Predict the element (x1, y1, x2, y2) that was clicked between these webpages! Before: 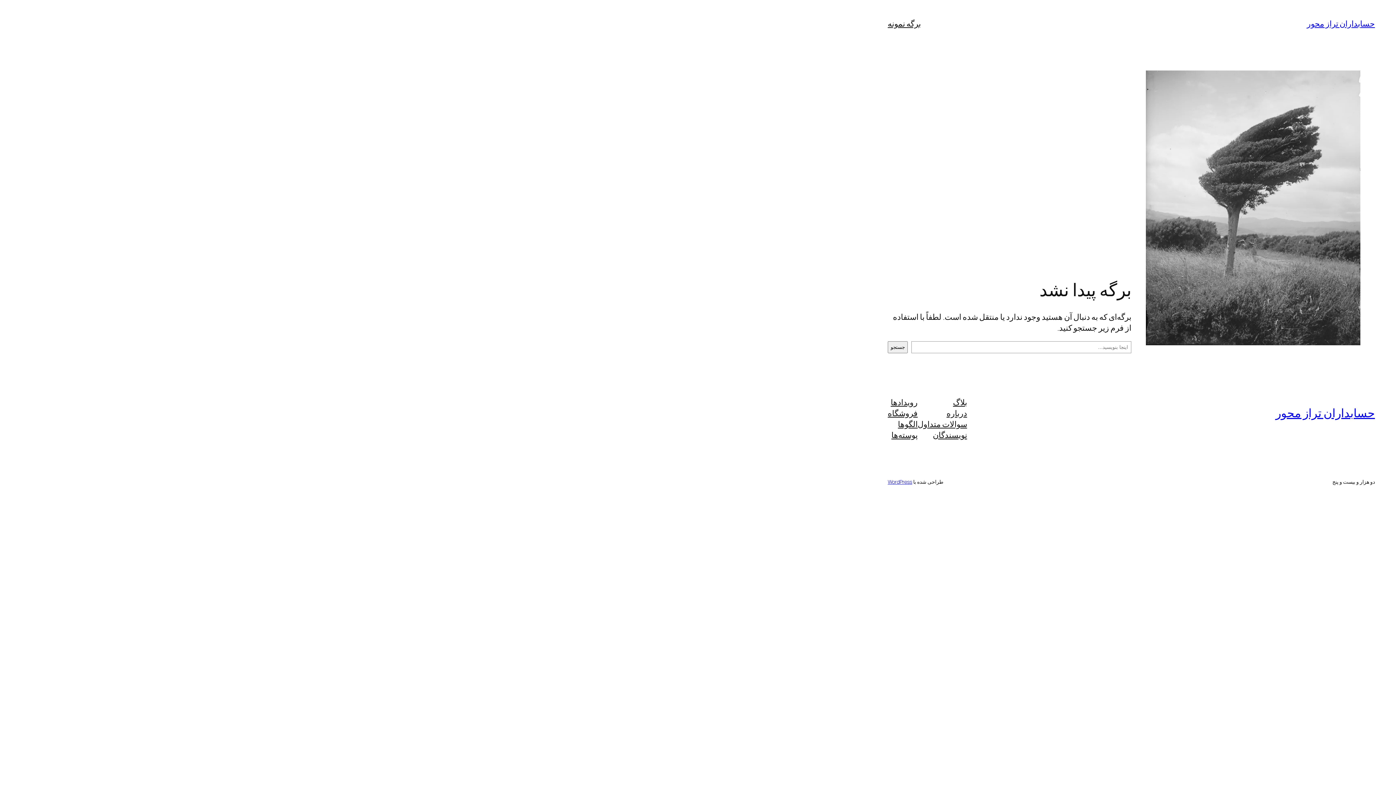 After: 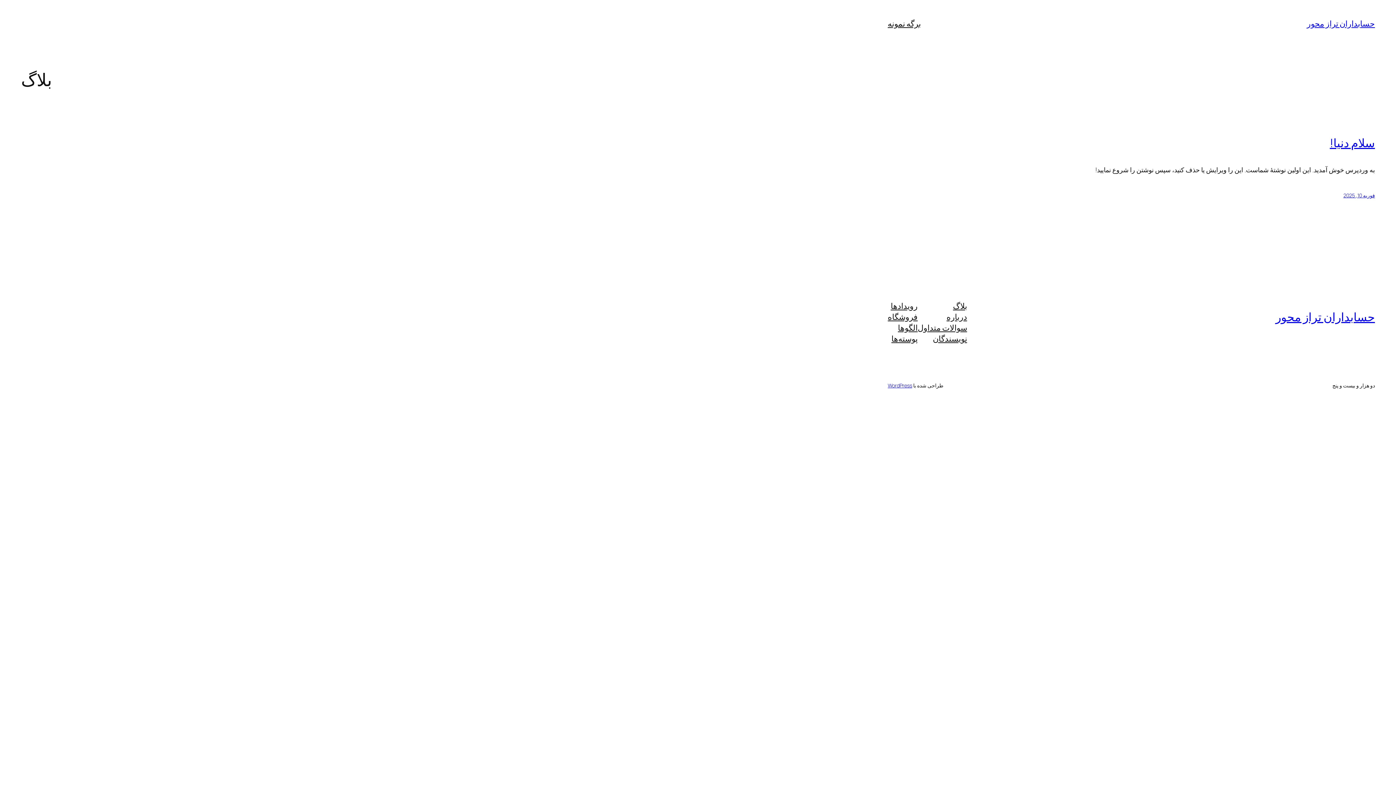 Action: label: حسابداران تراز محور bbox: (1307, 18, 1375, 29)